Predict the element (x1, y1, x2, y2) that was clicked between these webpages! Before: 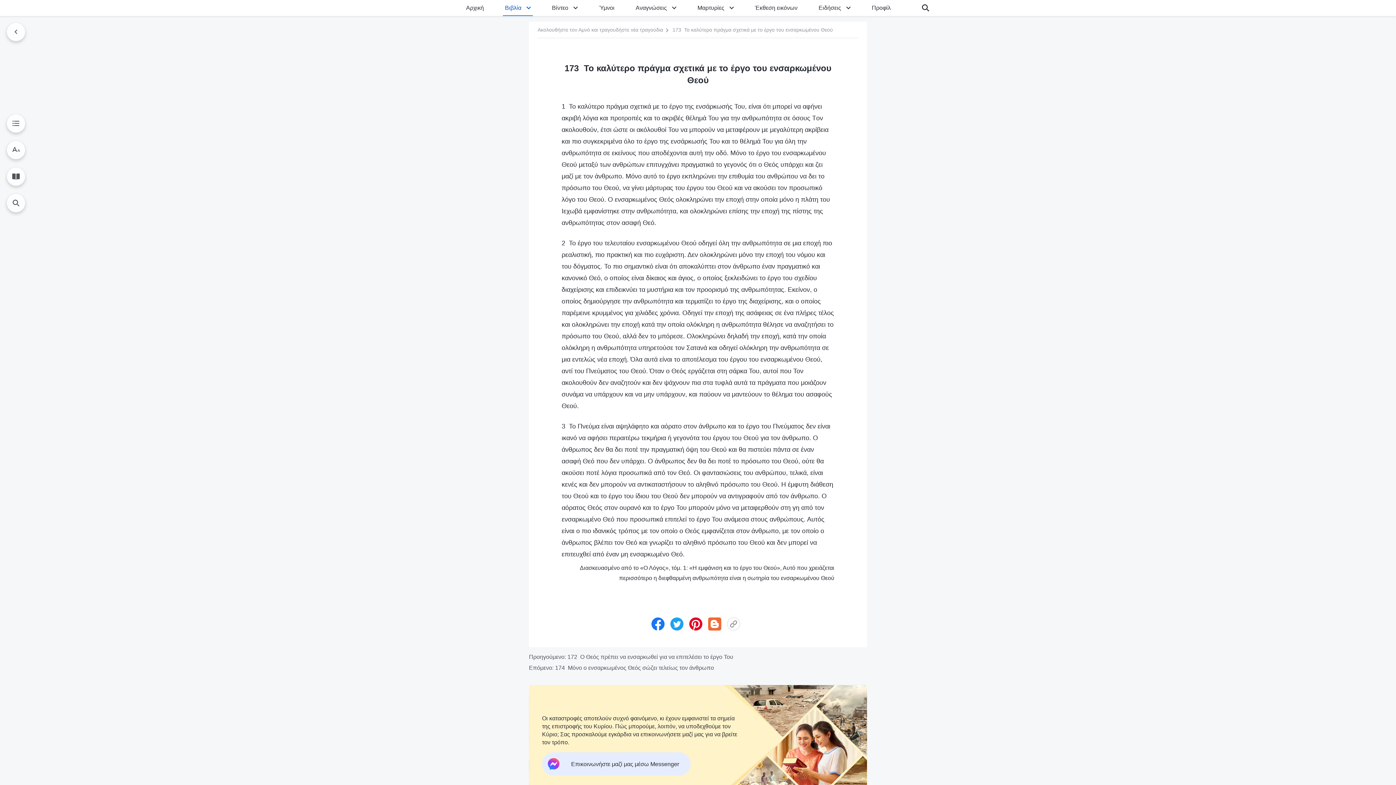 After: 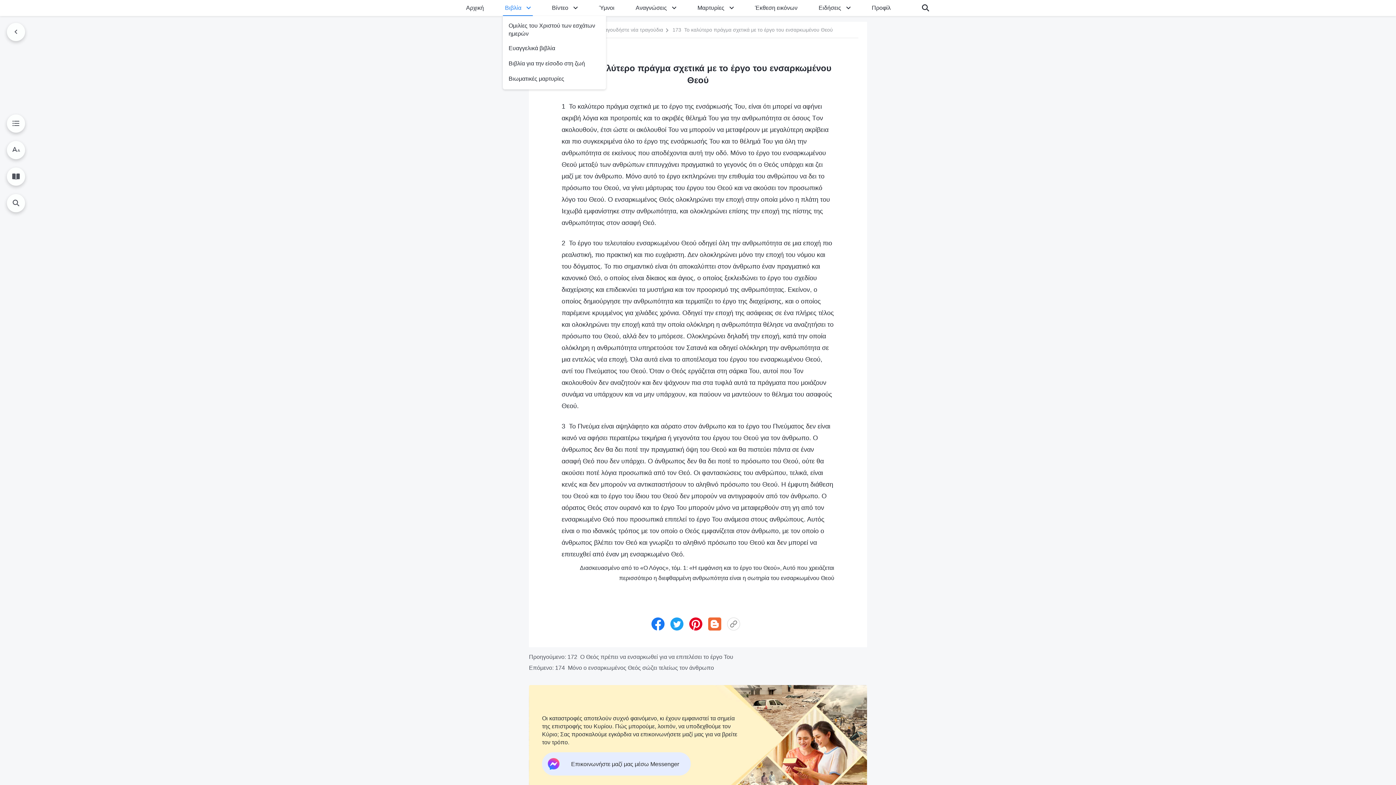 Action: bbox: (524, 0, 533, 16)